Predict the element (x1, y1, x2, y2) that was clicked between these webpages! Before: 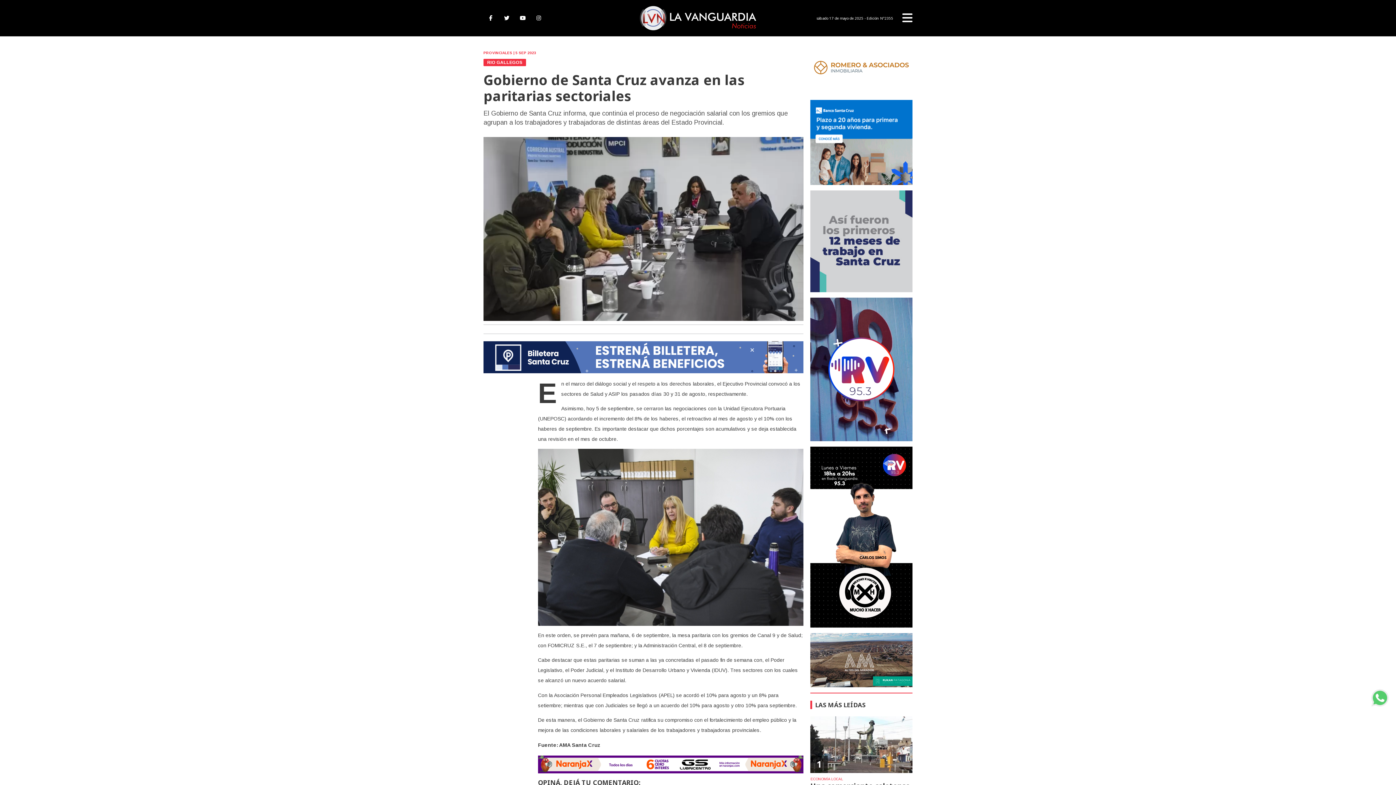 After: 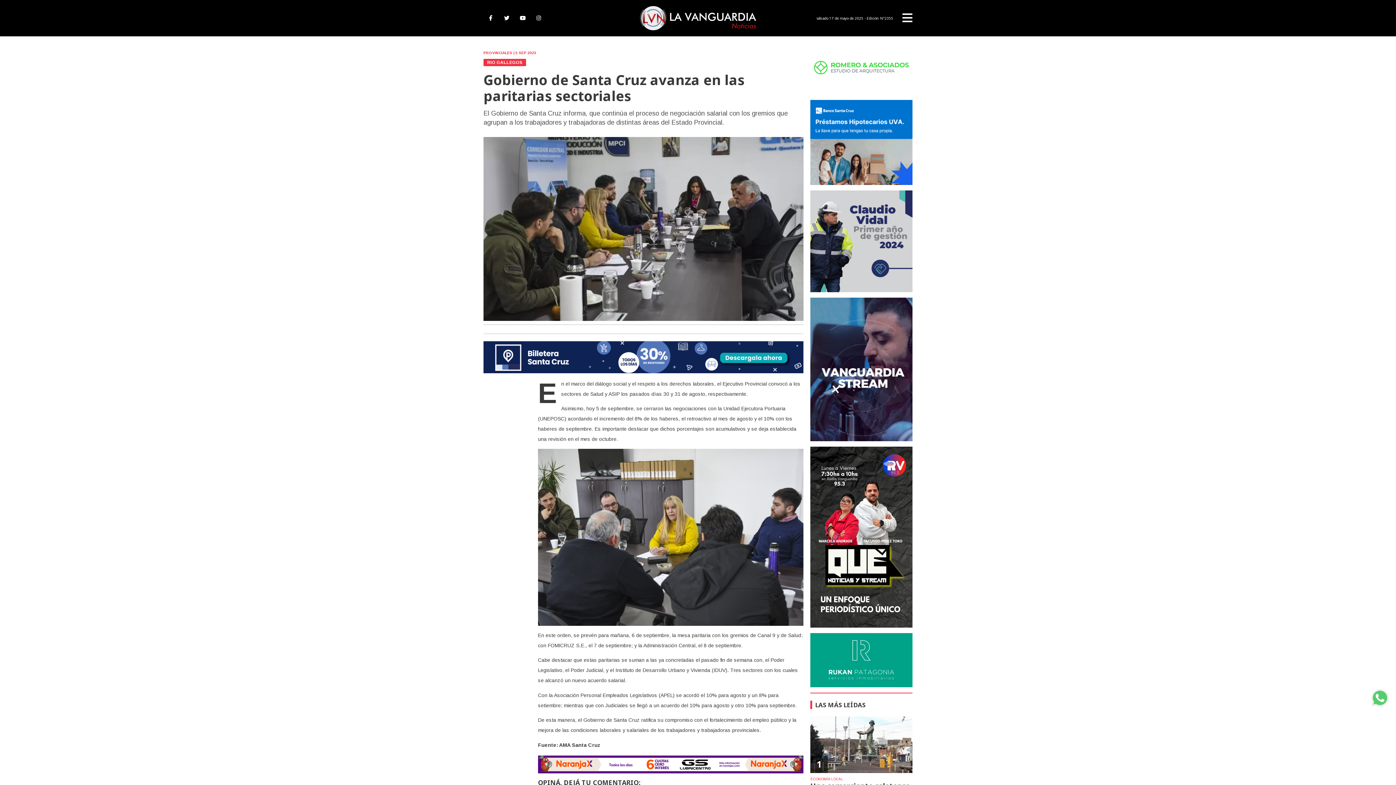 Action: bbox: (531, 12, 546, 23)